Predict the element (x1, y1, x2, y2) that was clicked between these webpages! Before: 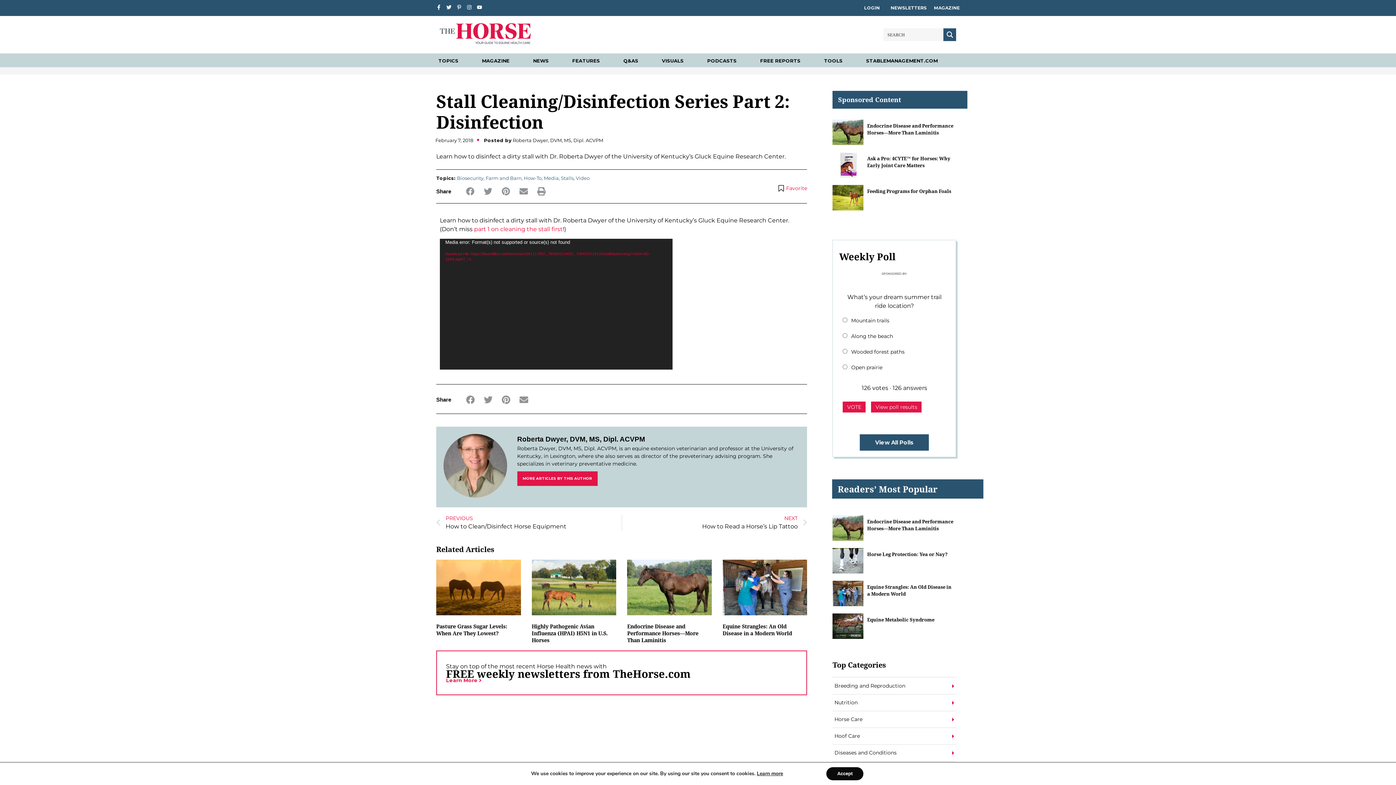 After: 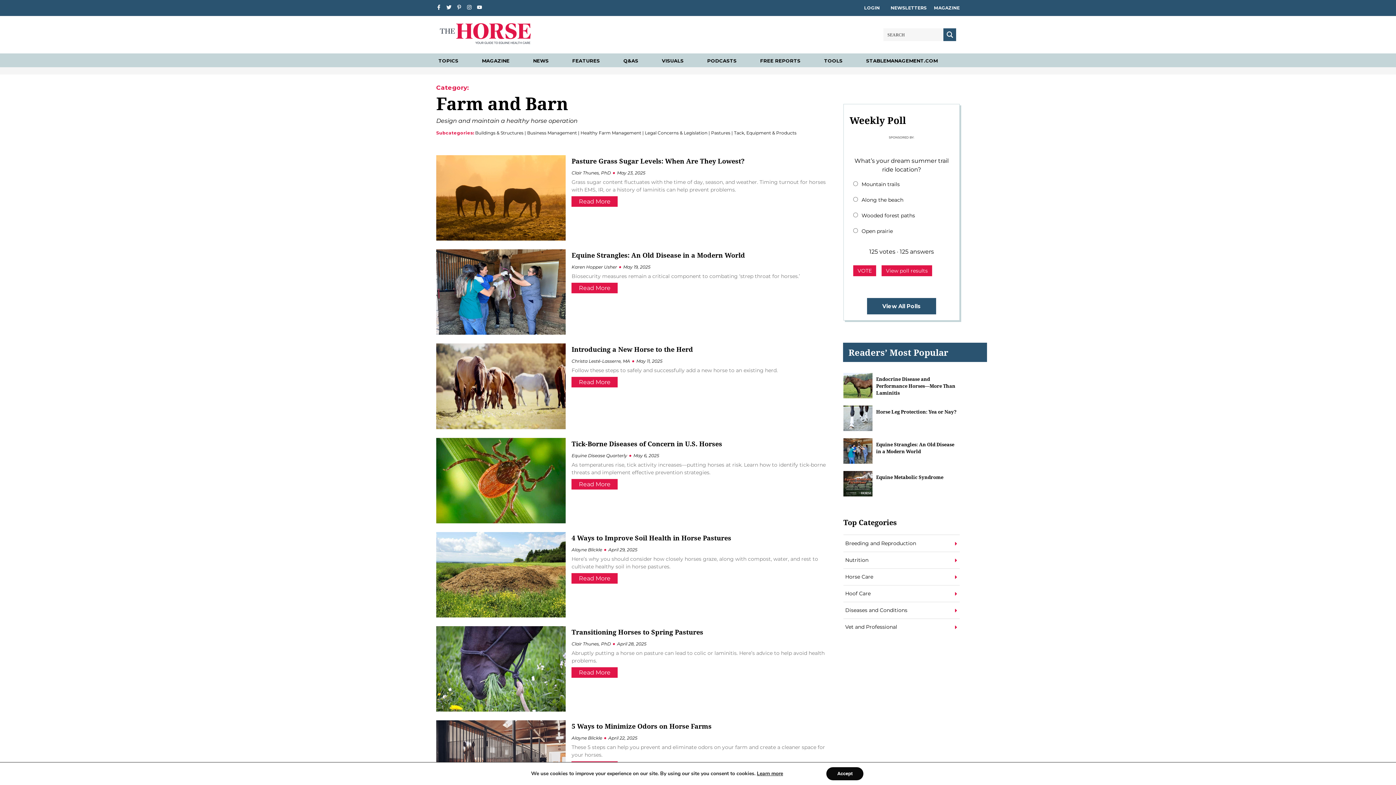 Action: label: Farm and Barn bbox: (485, 175, 521, 181)